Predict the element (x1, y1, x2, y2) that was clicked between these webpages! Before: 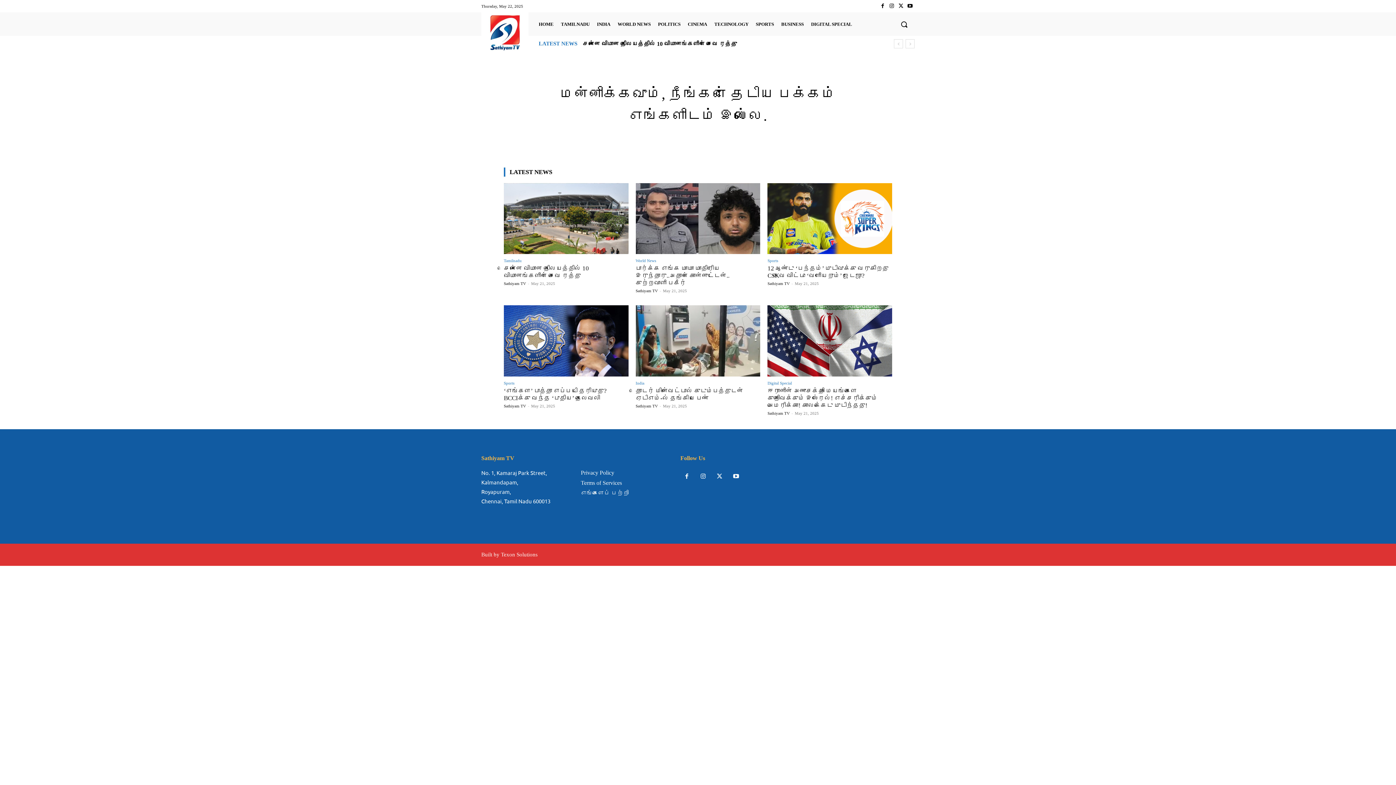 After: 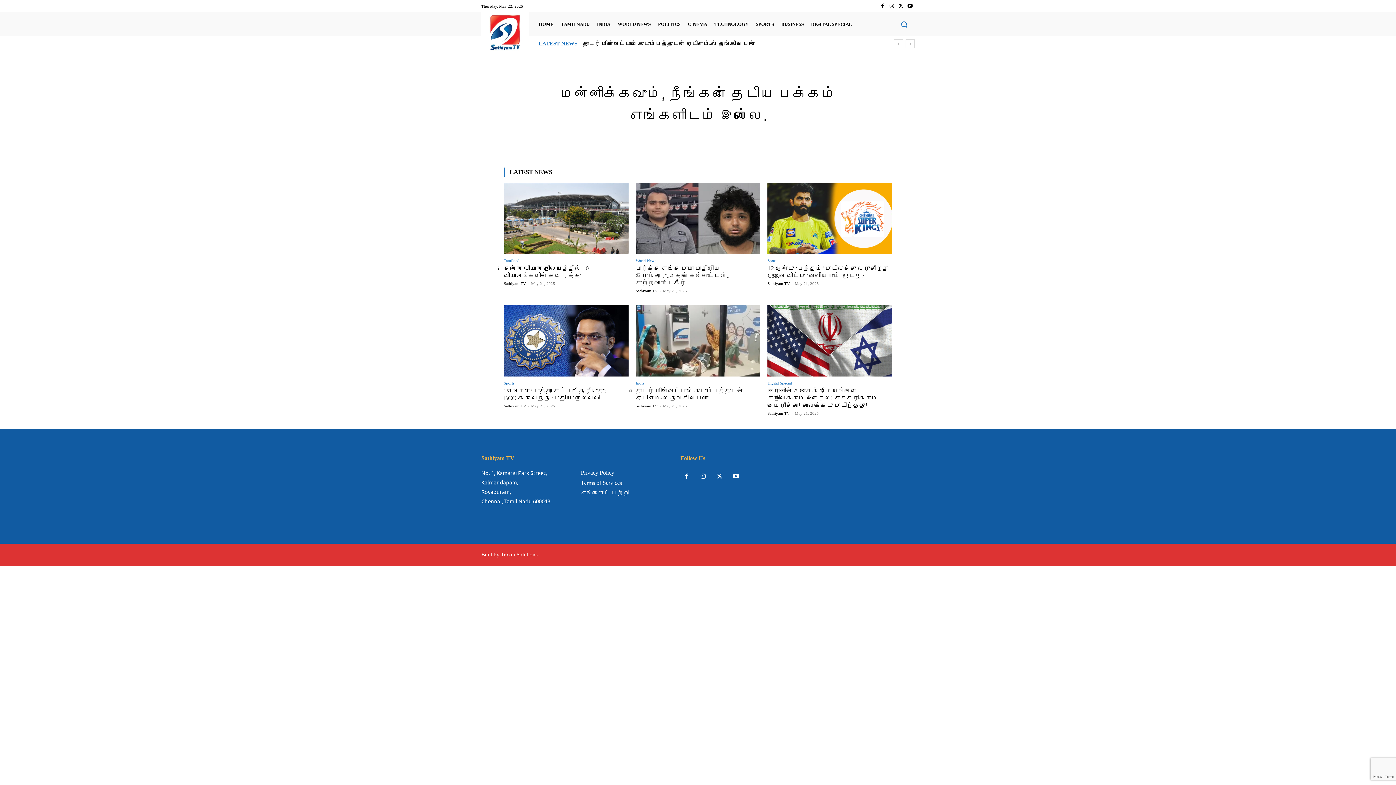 Action: bbox: (893, 13, 914, 34) label: Search